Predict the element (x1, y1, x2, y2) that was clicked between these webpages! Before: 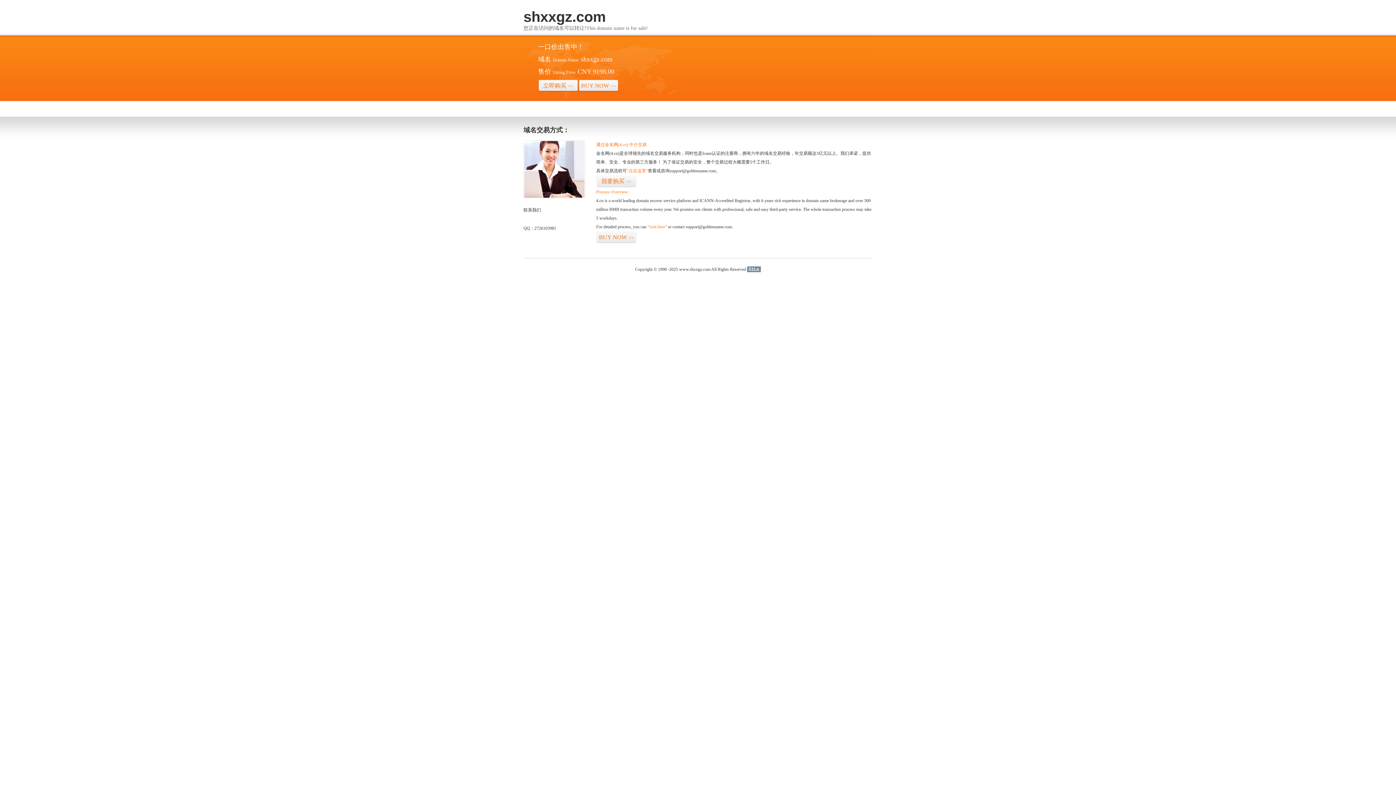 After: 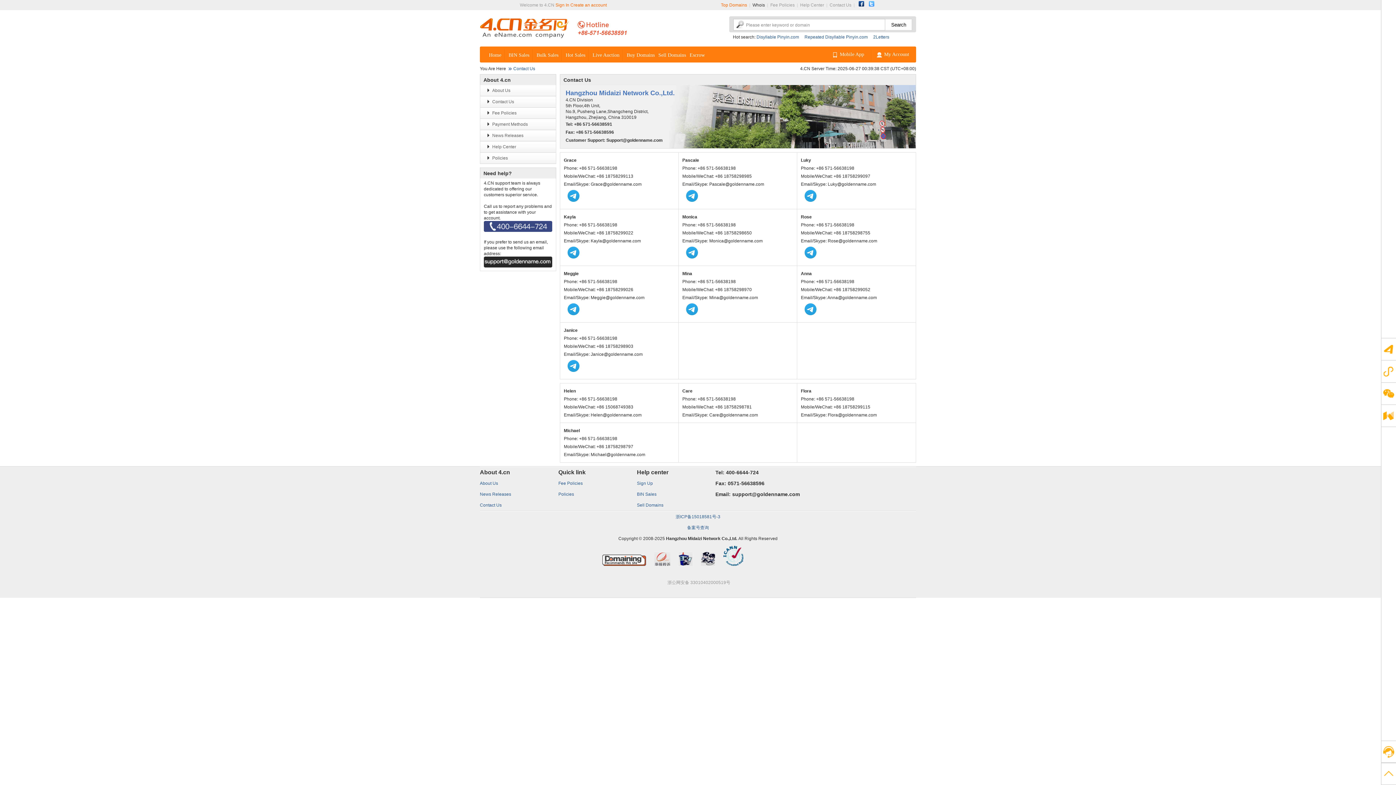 Action: bbox: (523, 194, 585, 199)